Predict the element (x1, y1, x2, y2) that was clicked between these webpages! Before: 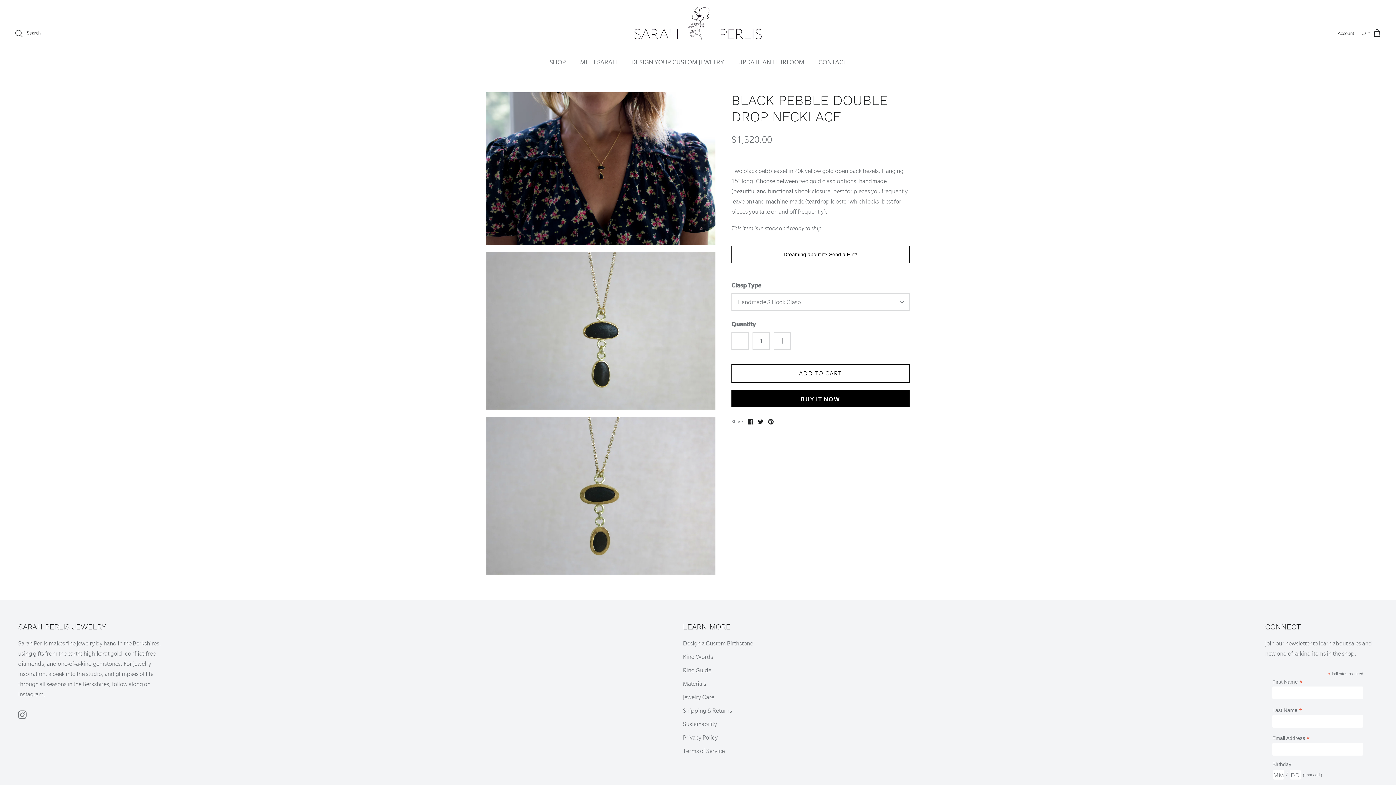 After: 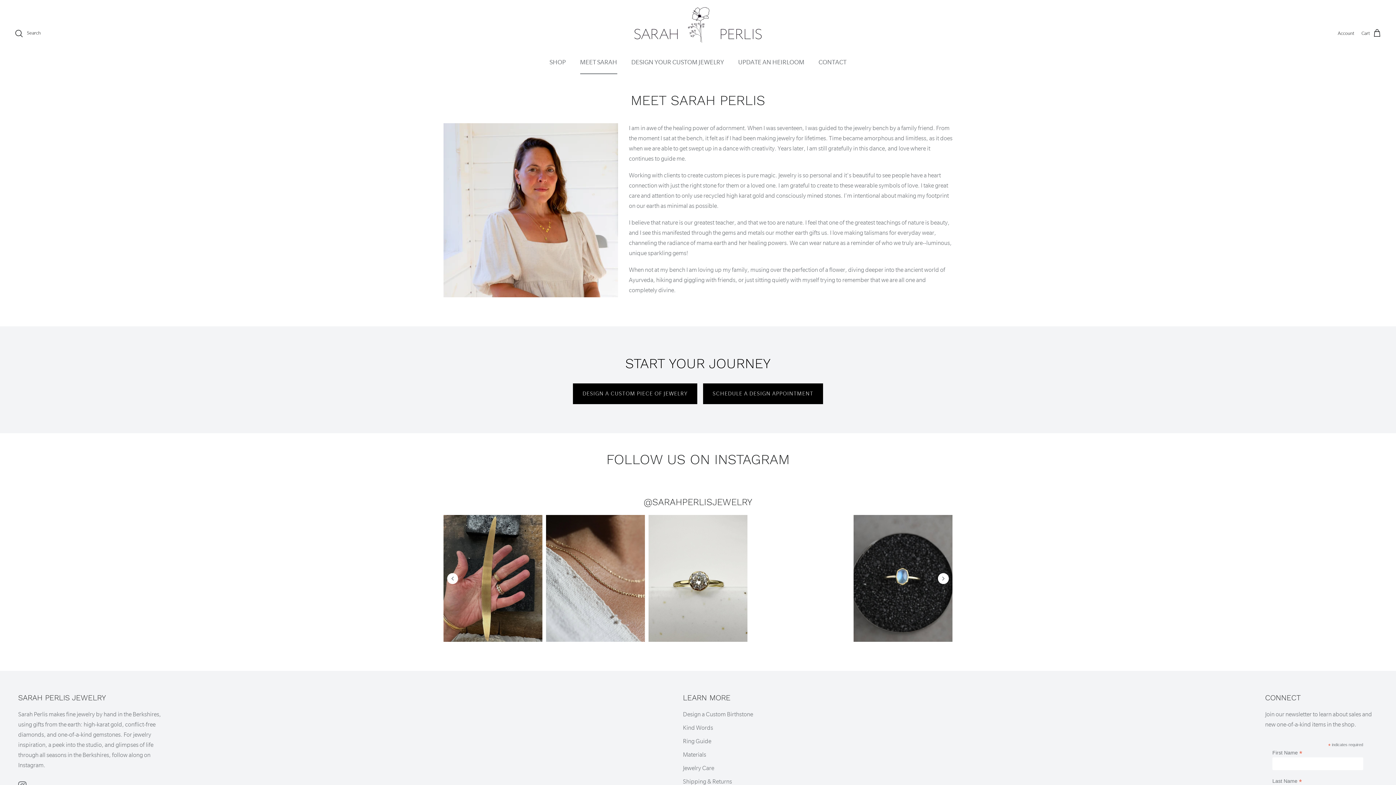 Action: label: MEET SARAH bbox: (573, 50, 623, 73)